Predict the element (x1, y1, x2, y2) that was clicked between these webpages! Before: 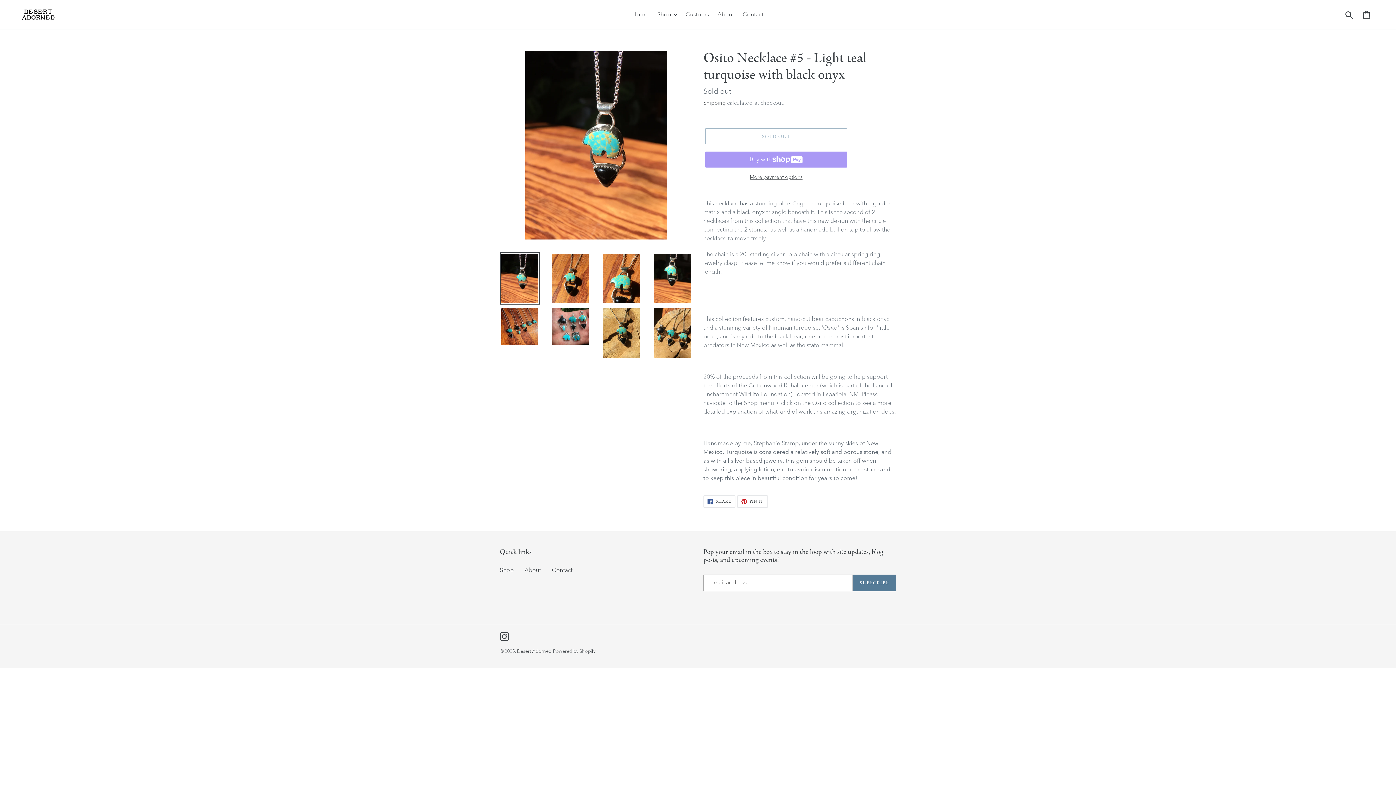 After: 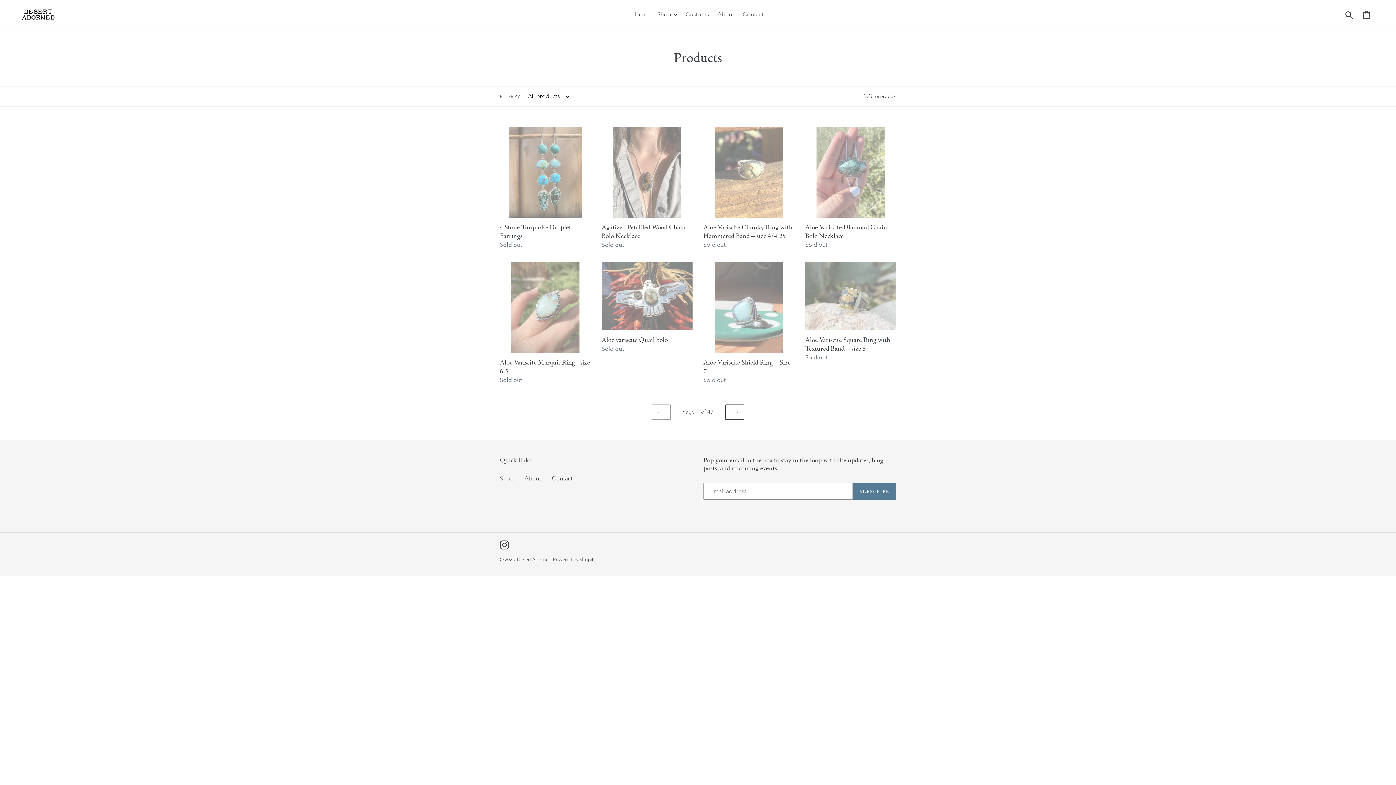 Action: label: Shop bbox: (500, 566, 513, 574)